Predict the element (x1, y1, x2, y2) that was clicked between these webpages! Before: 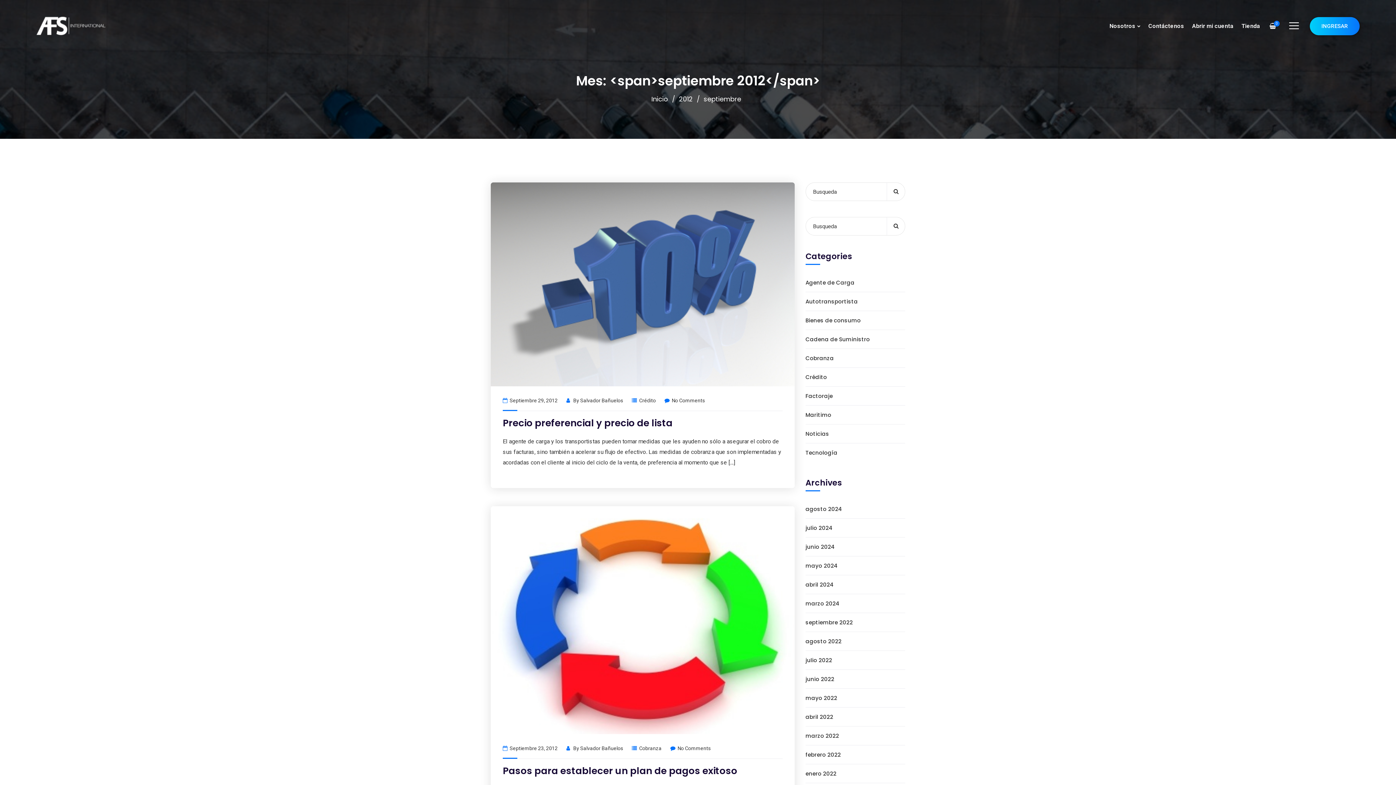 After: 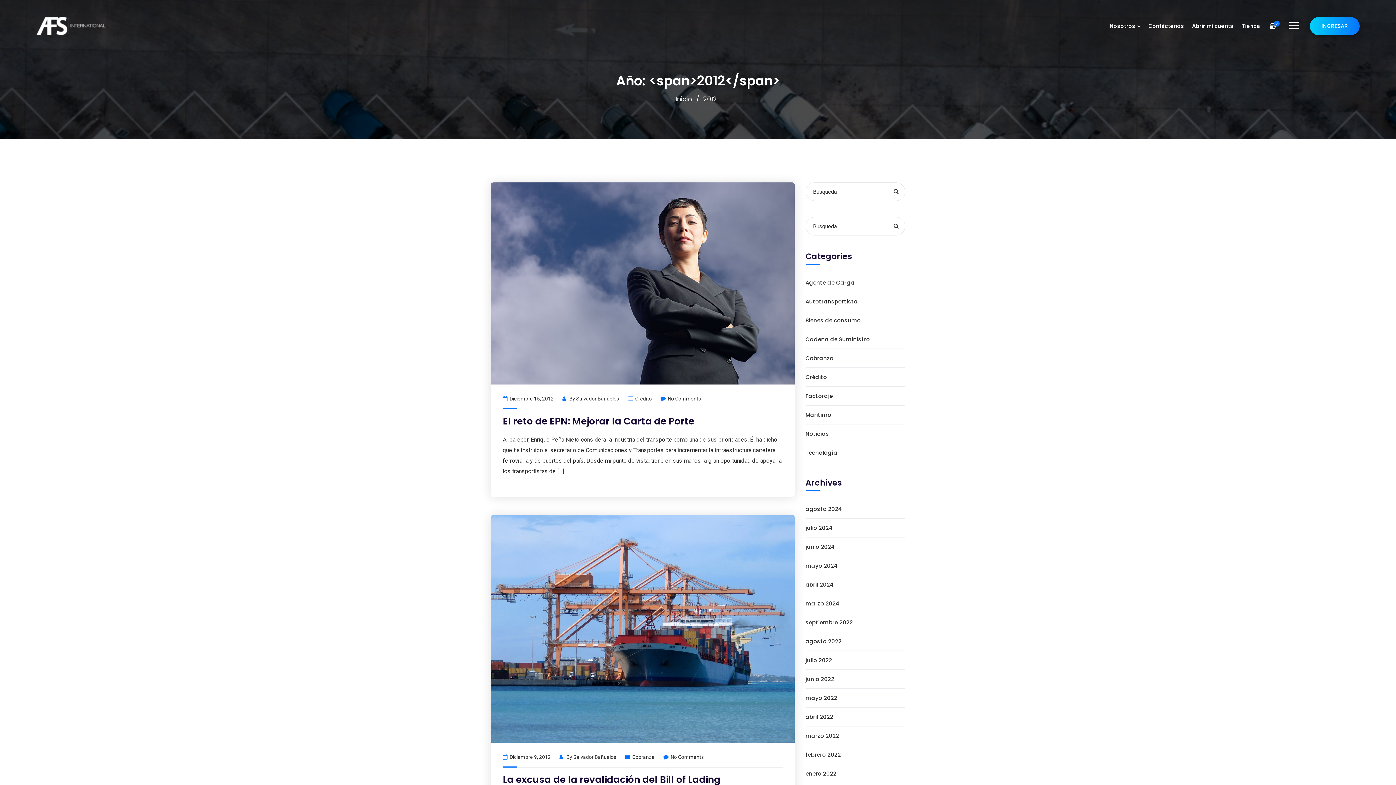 Action: bbox: (679, 94, 692, 103) label: 2012